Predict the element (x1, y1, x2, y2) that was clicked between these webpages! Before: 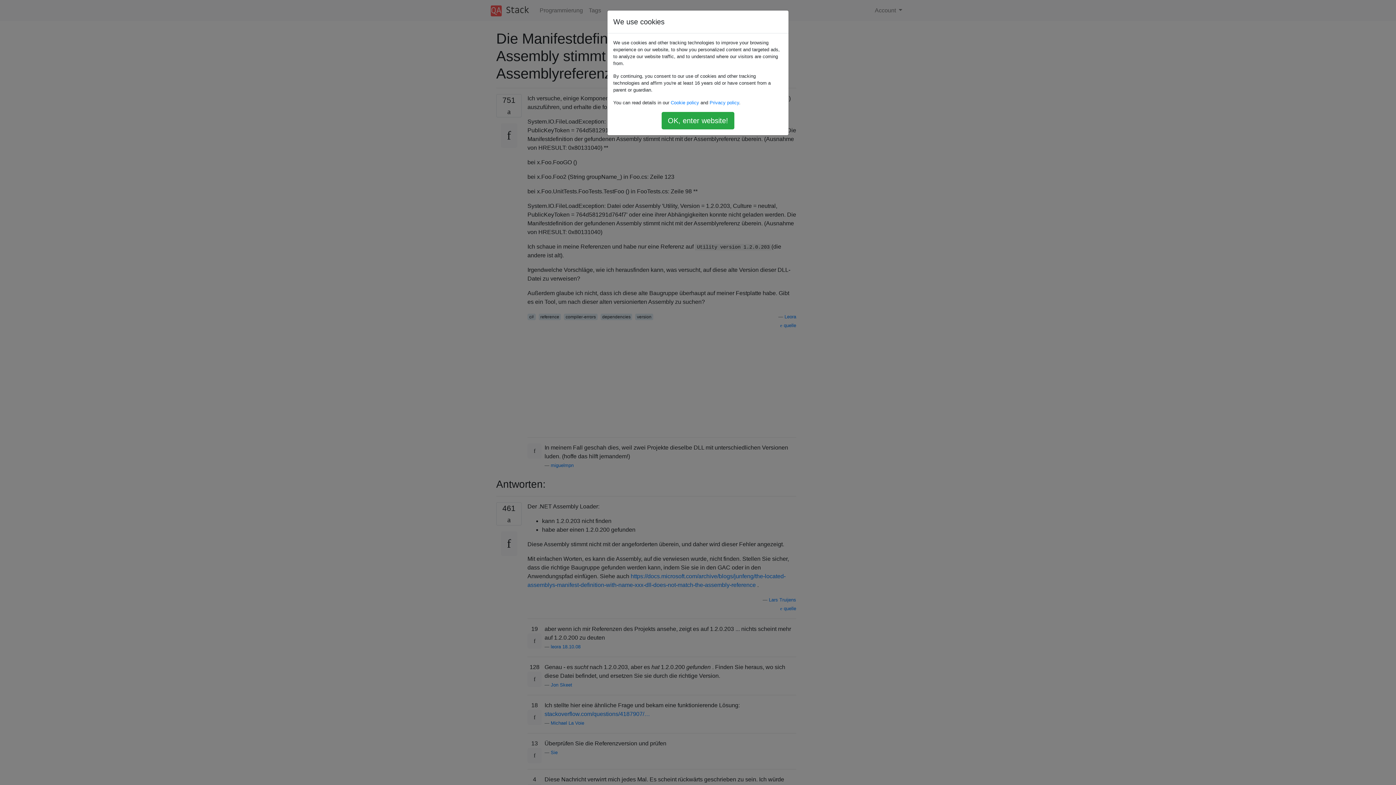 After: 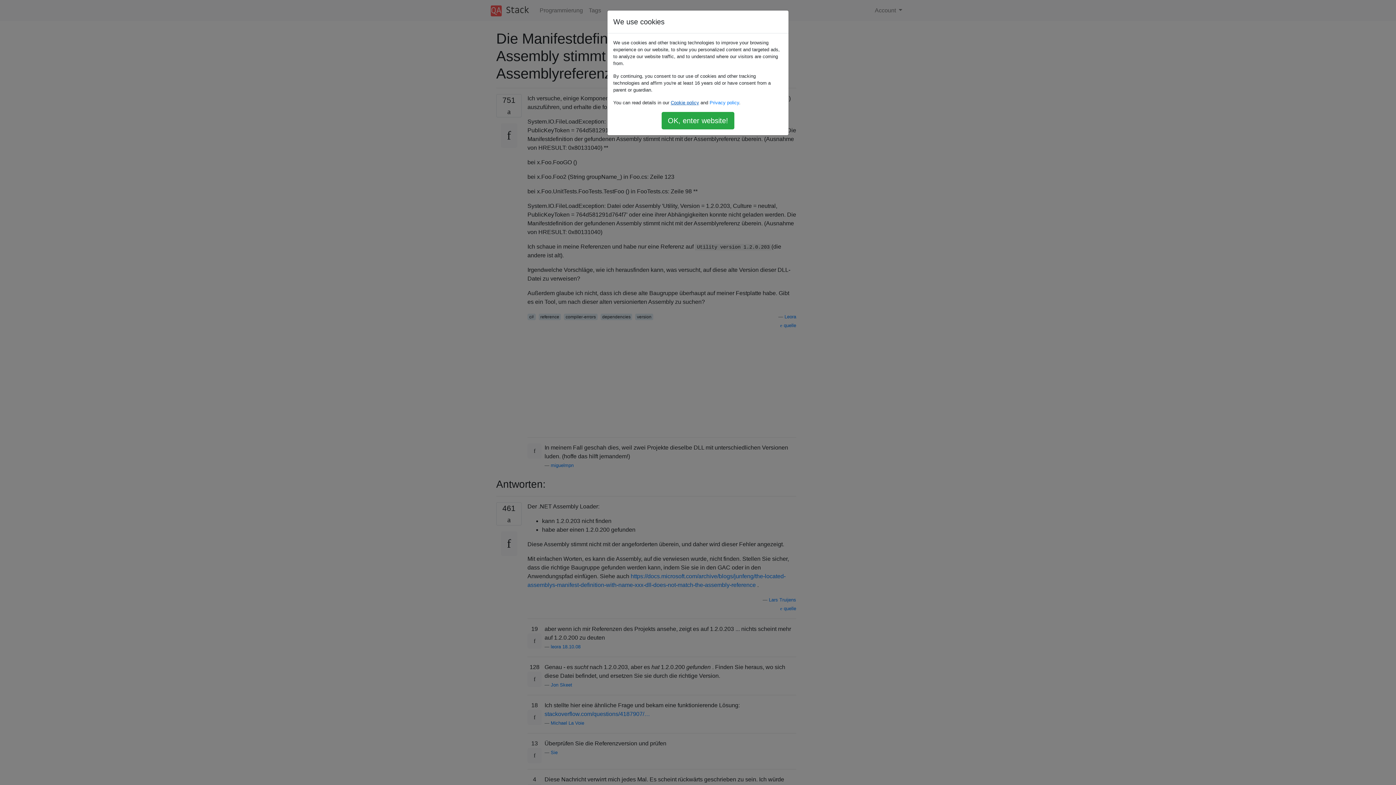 Action: bbox: (670, 100, 699, 105) label: Cookie policy